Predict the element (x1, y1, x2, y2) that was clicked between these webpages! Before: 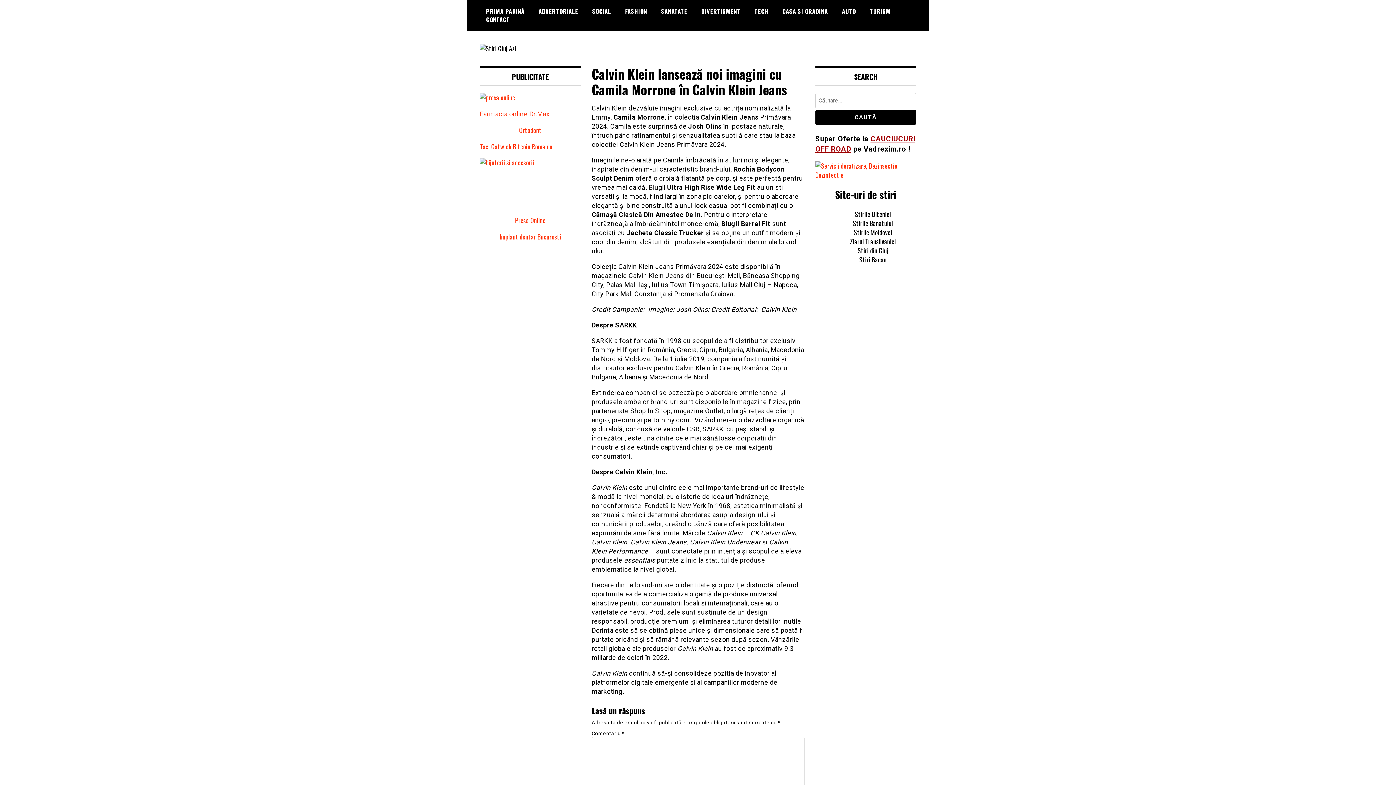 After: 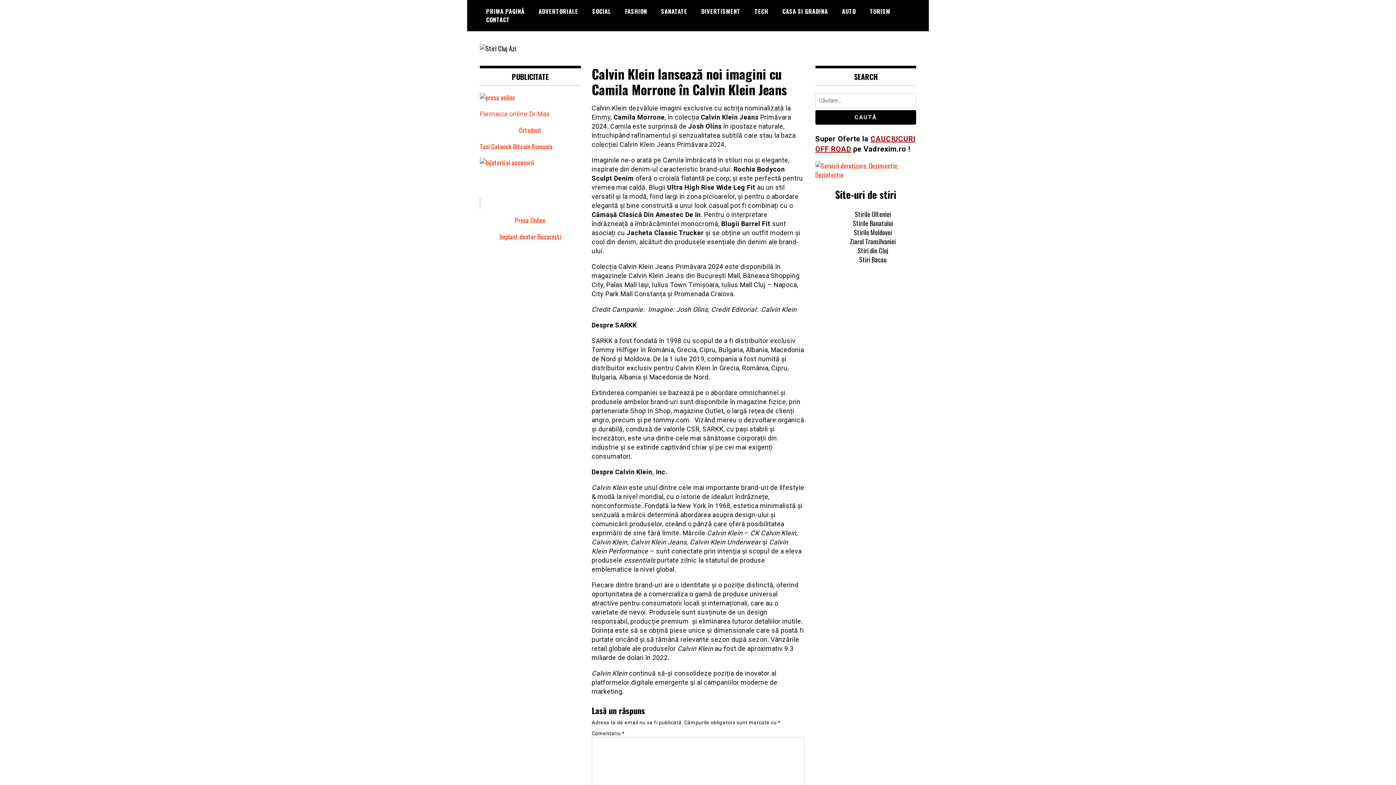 Action: bbox: (480, 199, 480, 208)